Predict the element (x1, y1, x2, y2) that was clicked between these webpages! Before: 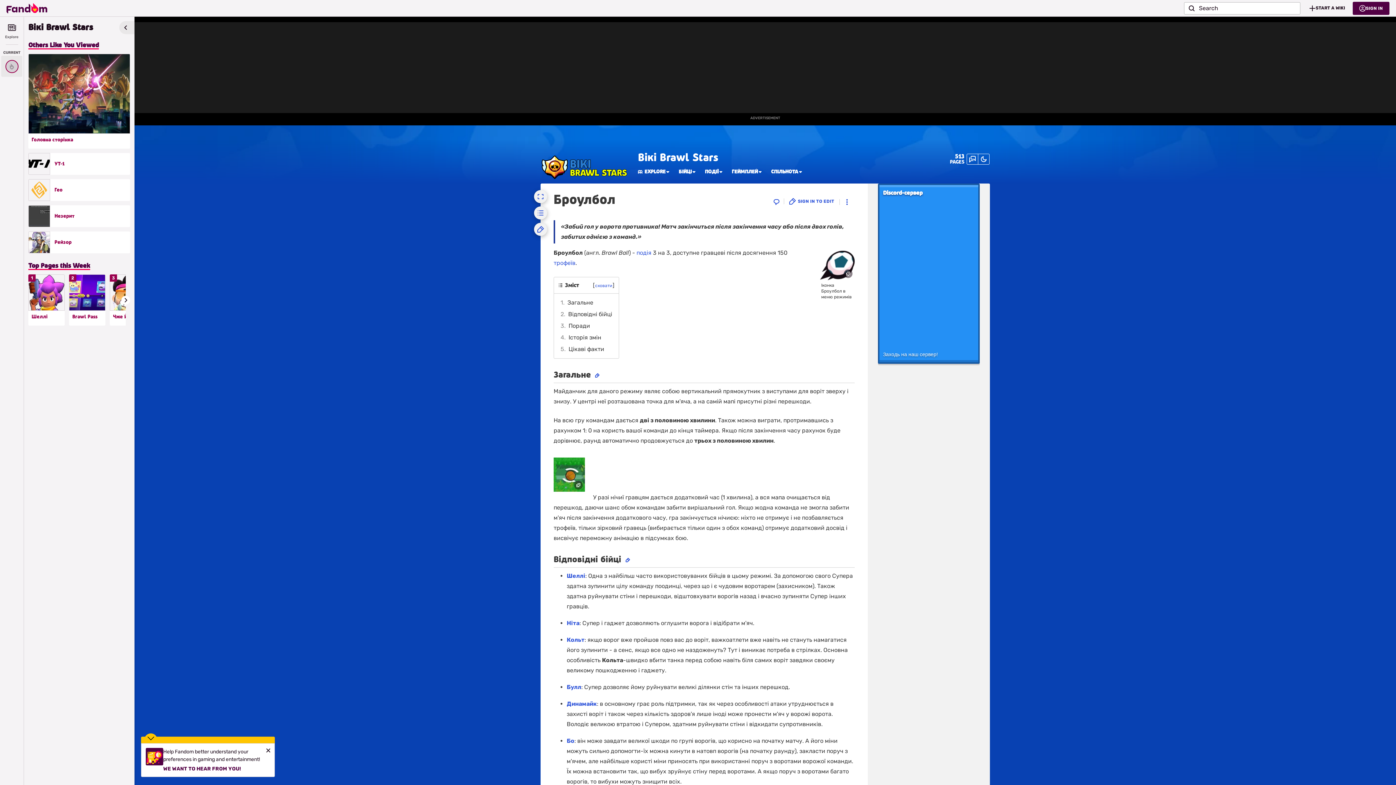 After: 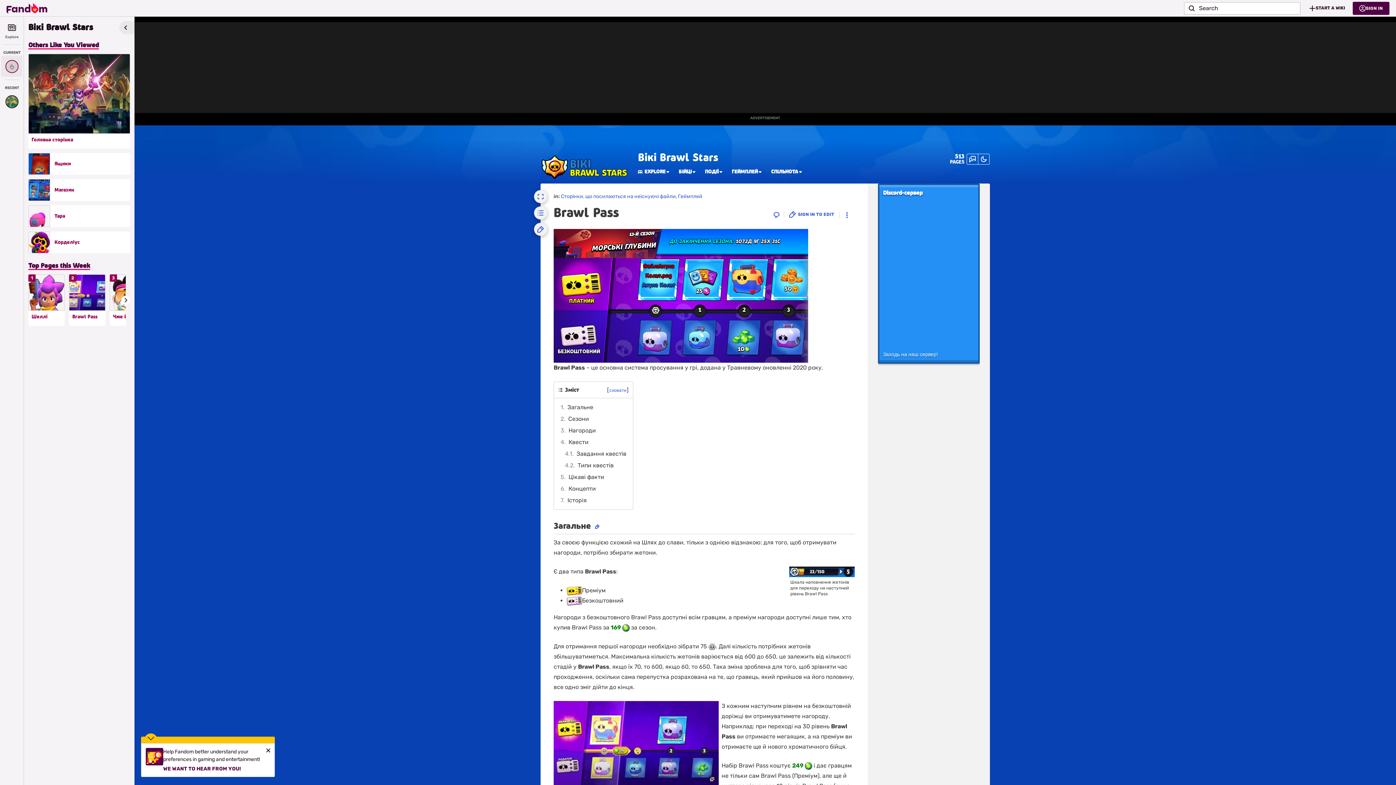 Action: bbox: (69, 274, 105, 311)